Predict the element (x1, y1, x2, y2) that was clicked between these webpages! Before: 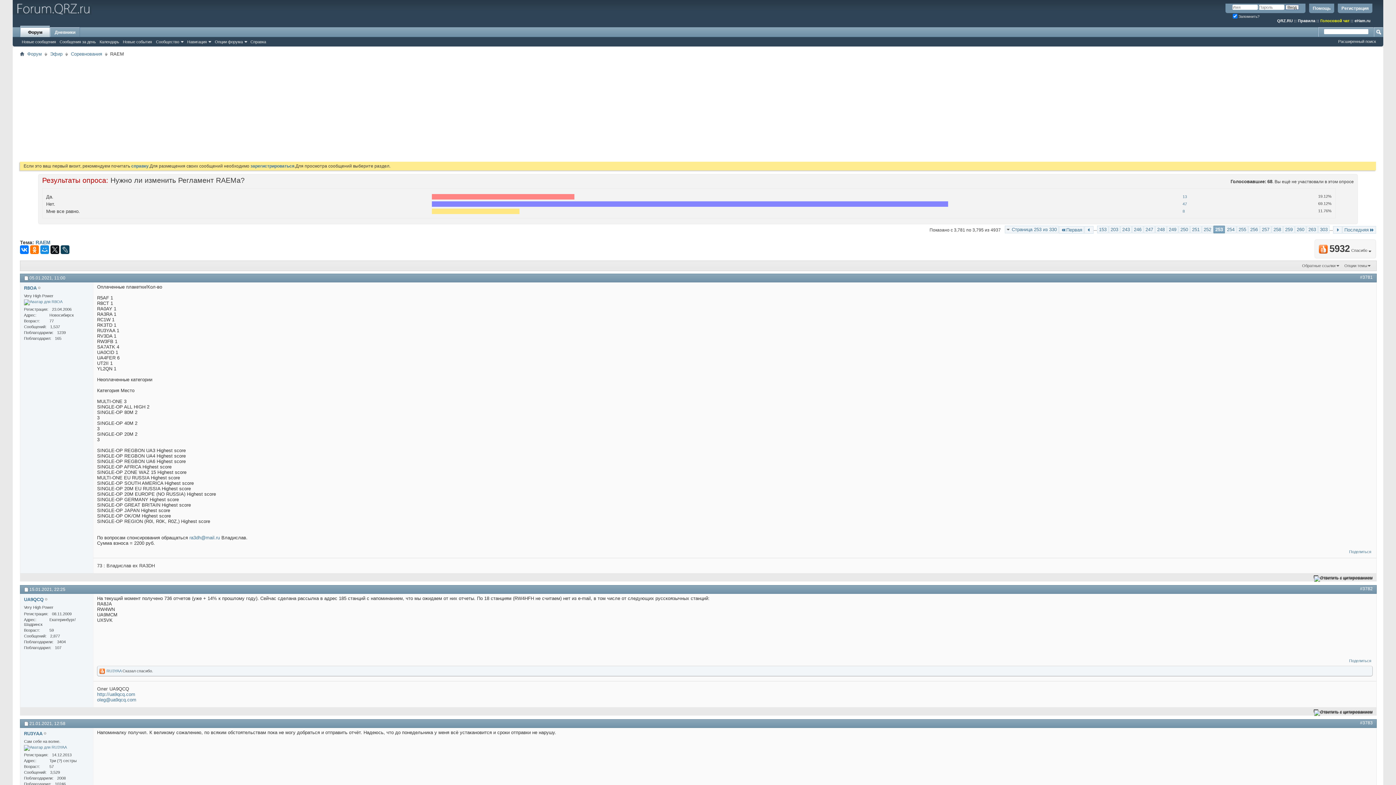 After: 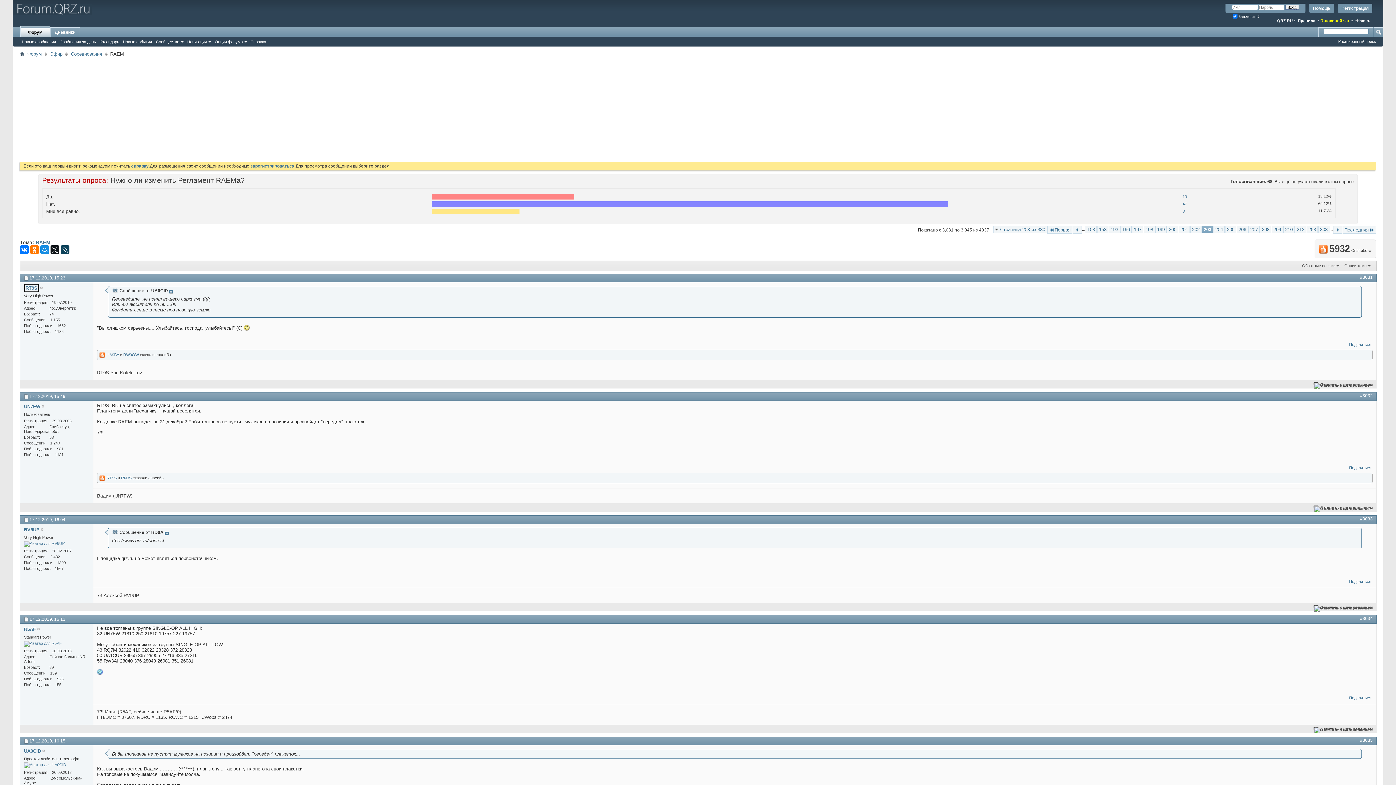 Action: bbox: (1109, 225, 1120, 233) label: 203